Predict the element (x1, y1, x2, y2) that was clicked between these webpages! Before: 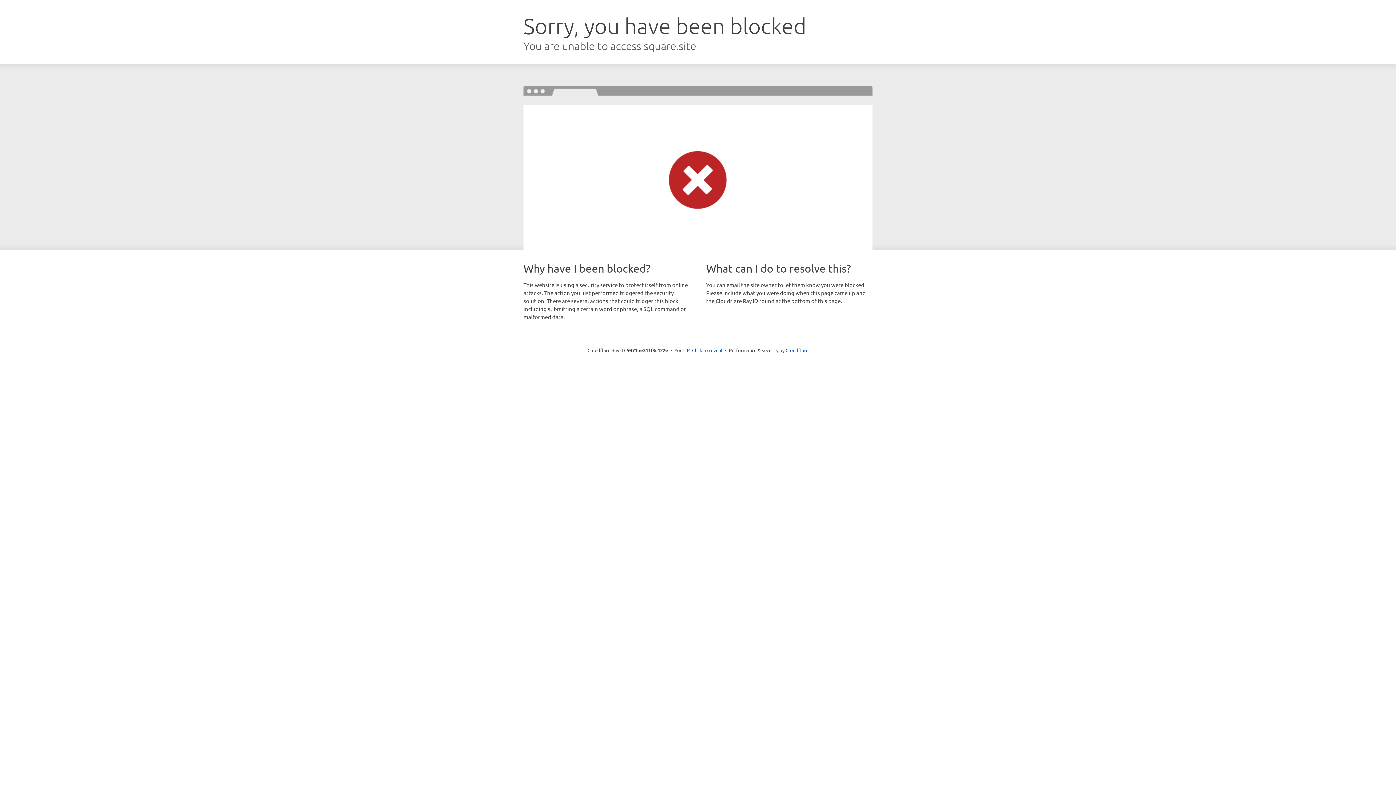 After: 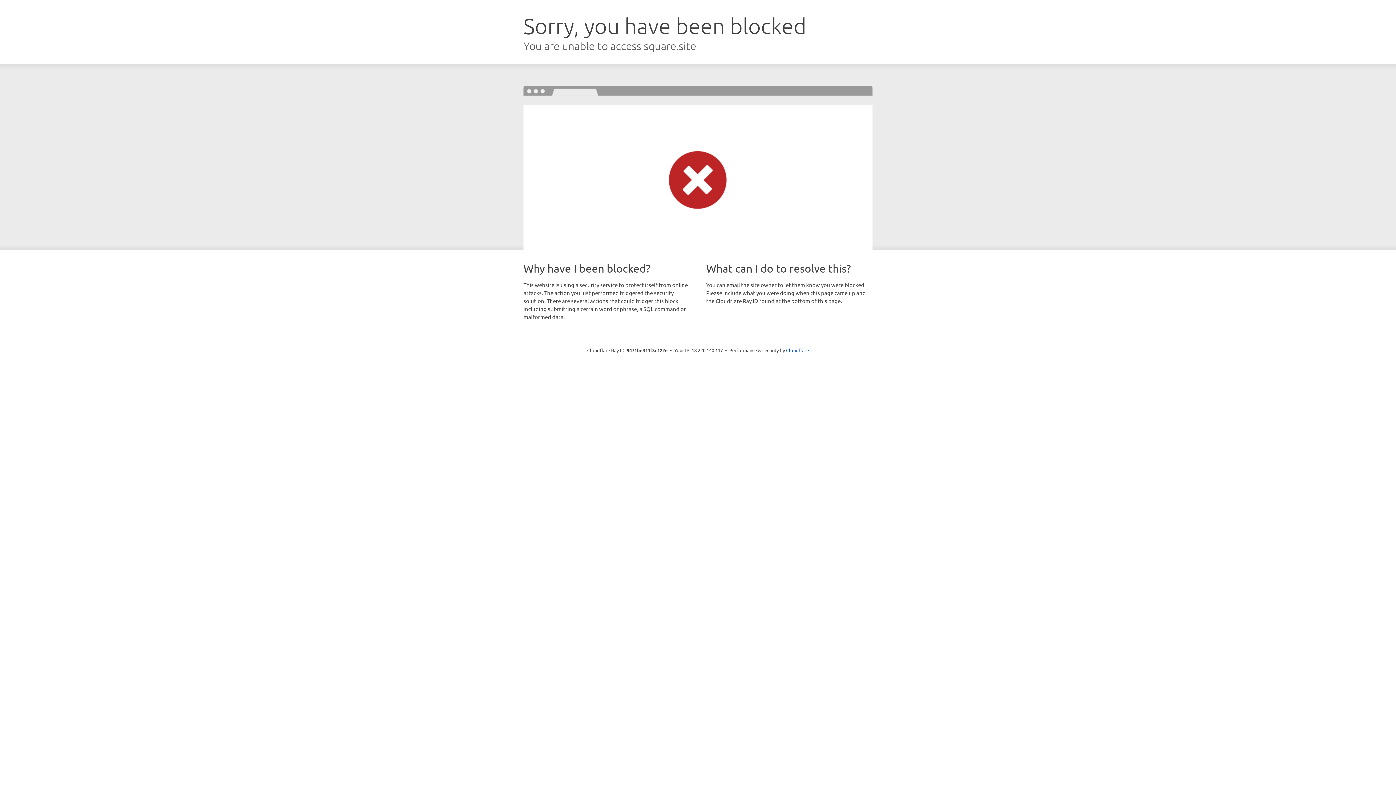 Action: bbox: (692, 346, 722, 353) label: Click to reveal